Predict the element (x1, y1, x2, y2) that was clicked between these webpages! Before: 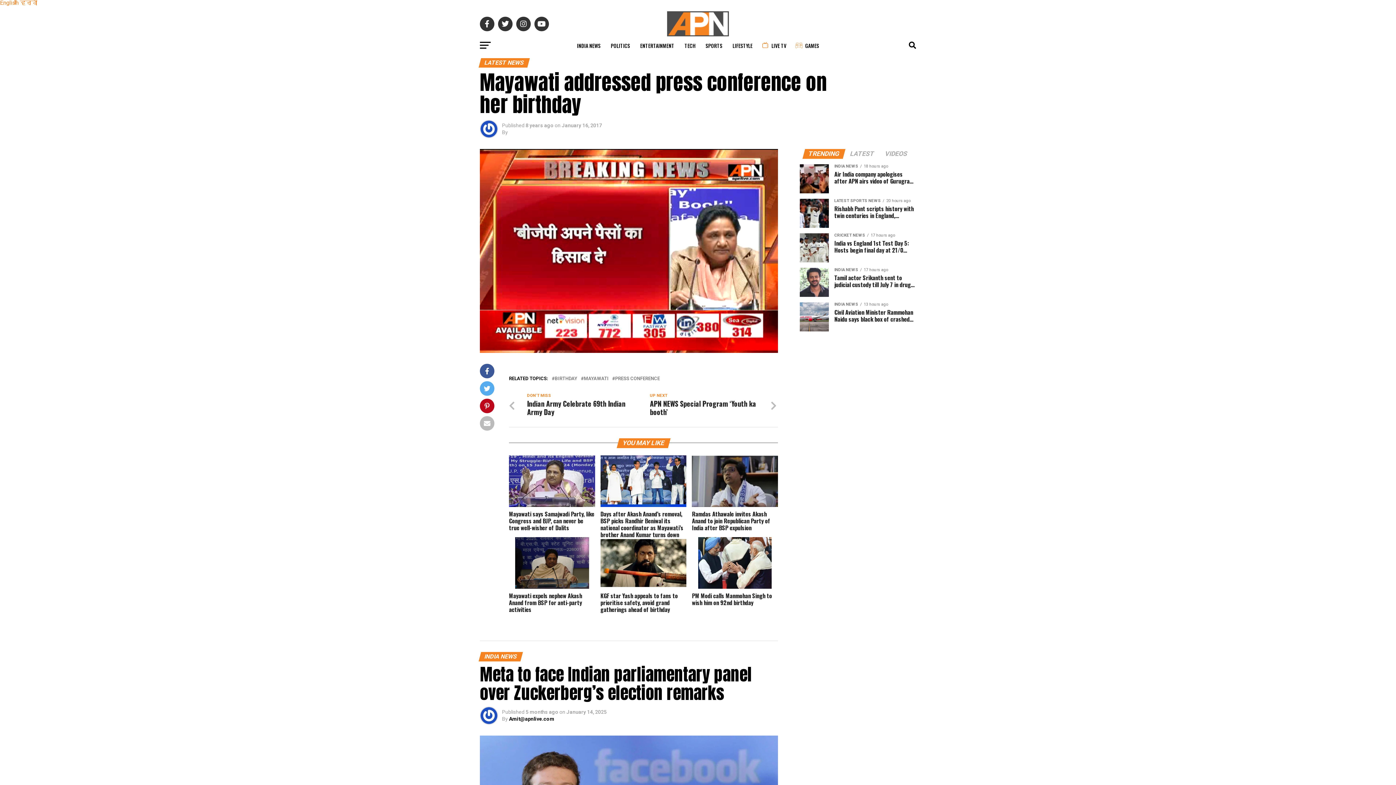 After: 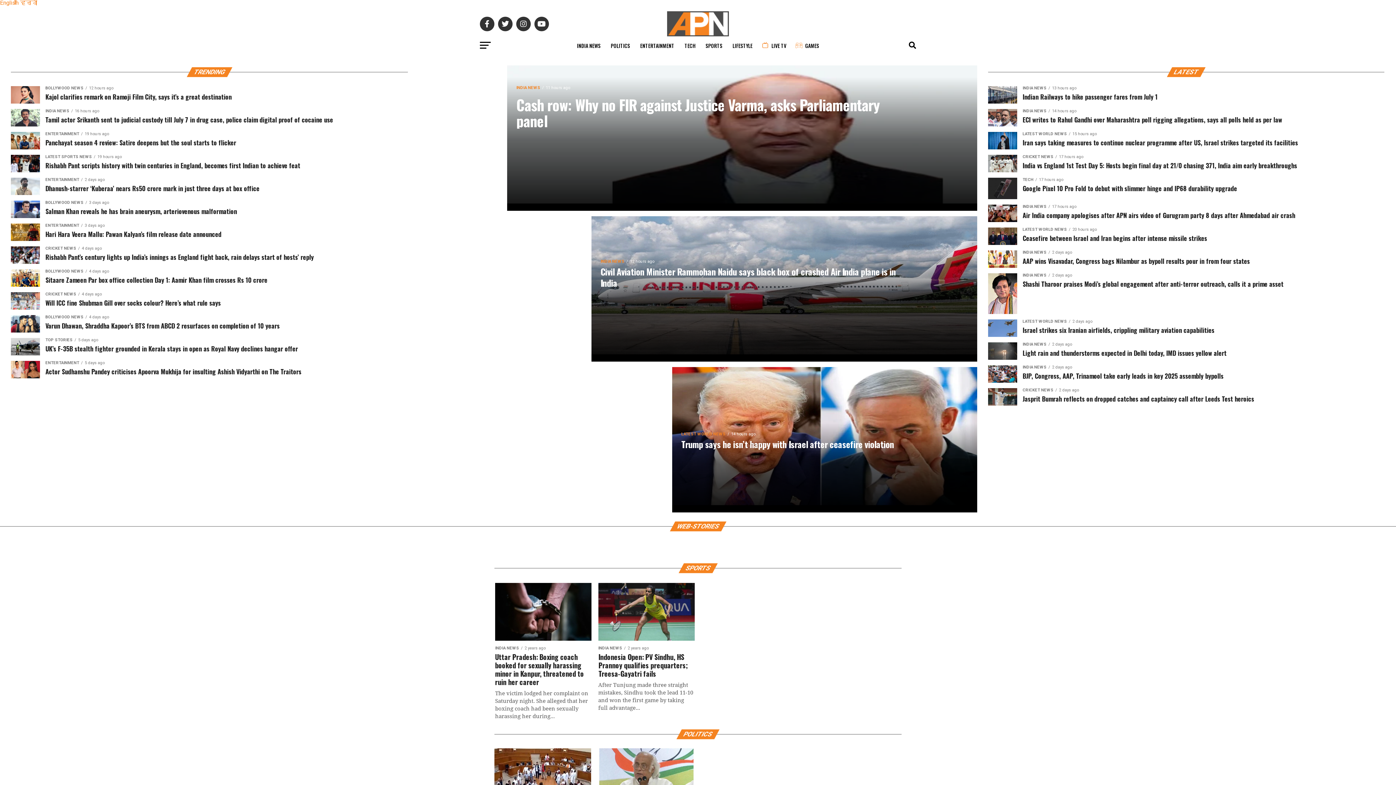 Action: bbox: (667, 30, 729, 37)